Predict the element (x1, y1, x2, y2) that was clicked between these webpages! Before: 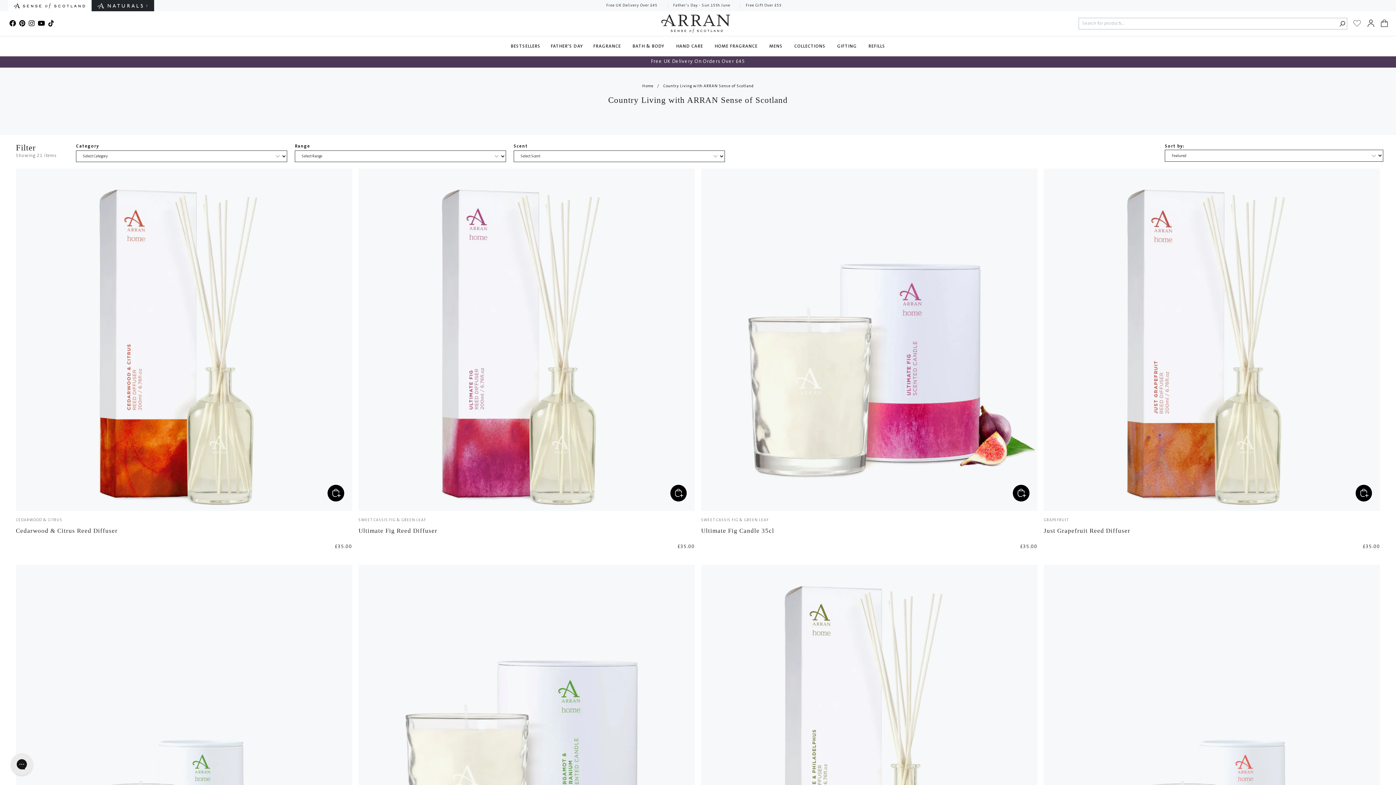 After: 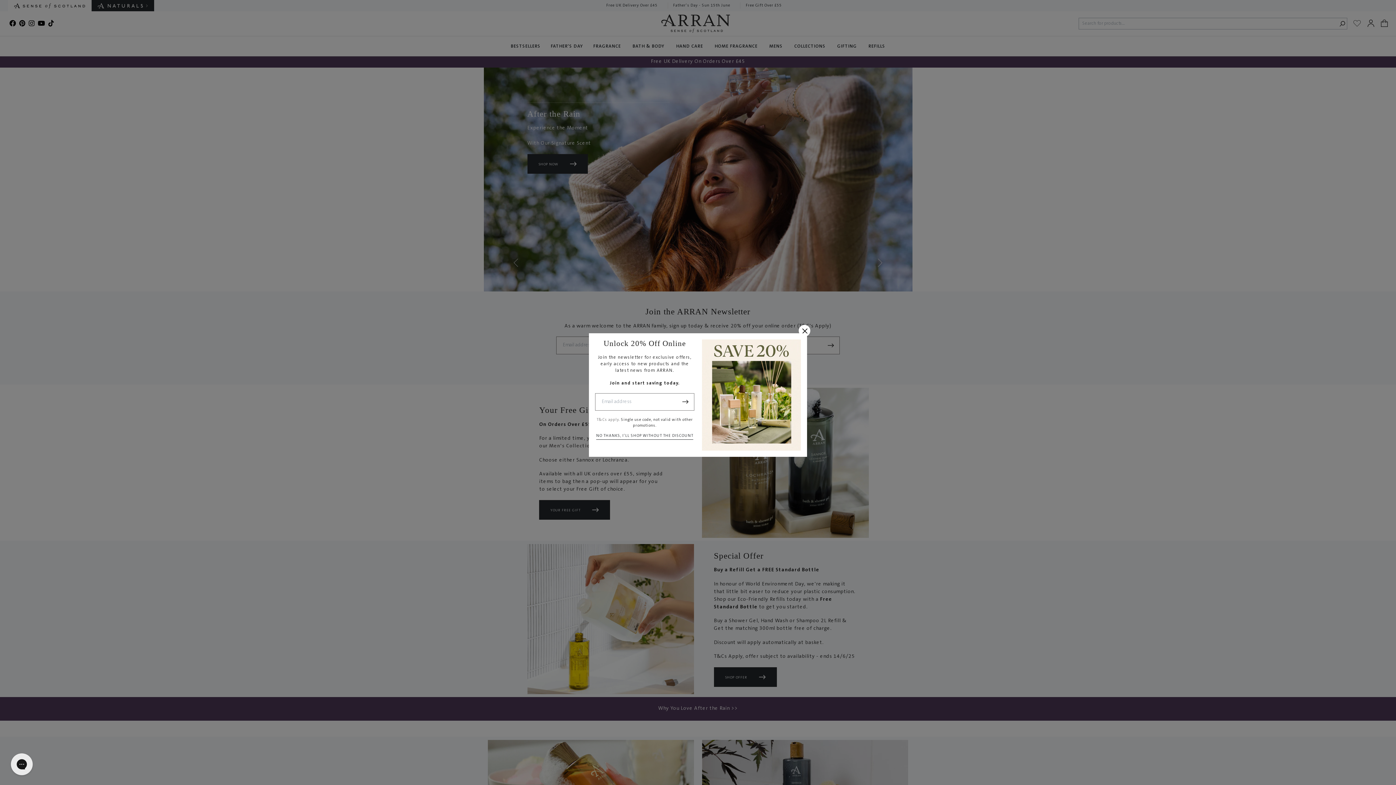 Action: bbox: (7, 0, 91, 11)